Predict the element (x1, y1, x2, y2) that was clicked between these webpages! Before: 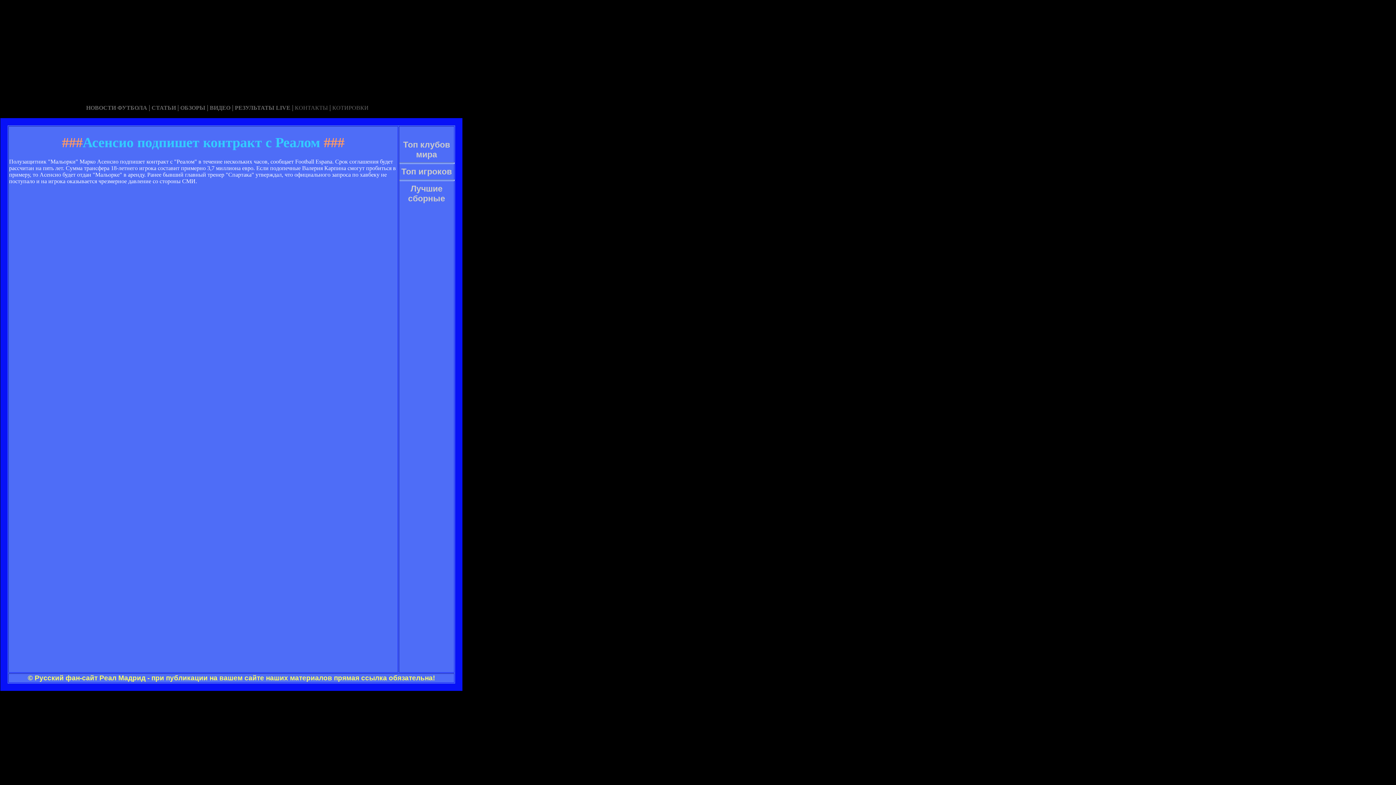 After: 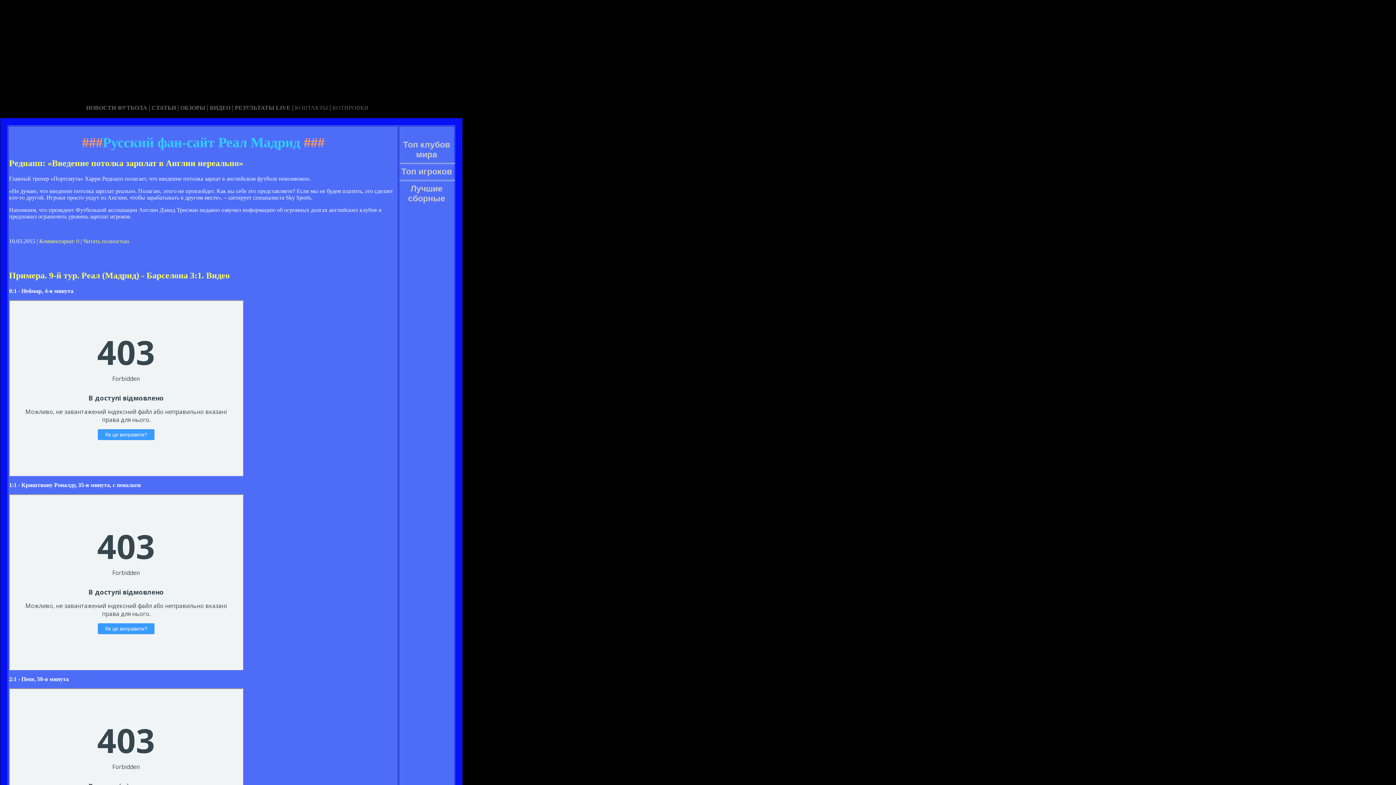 Action: bbox: (228, 111, 230, 117) label:  